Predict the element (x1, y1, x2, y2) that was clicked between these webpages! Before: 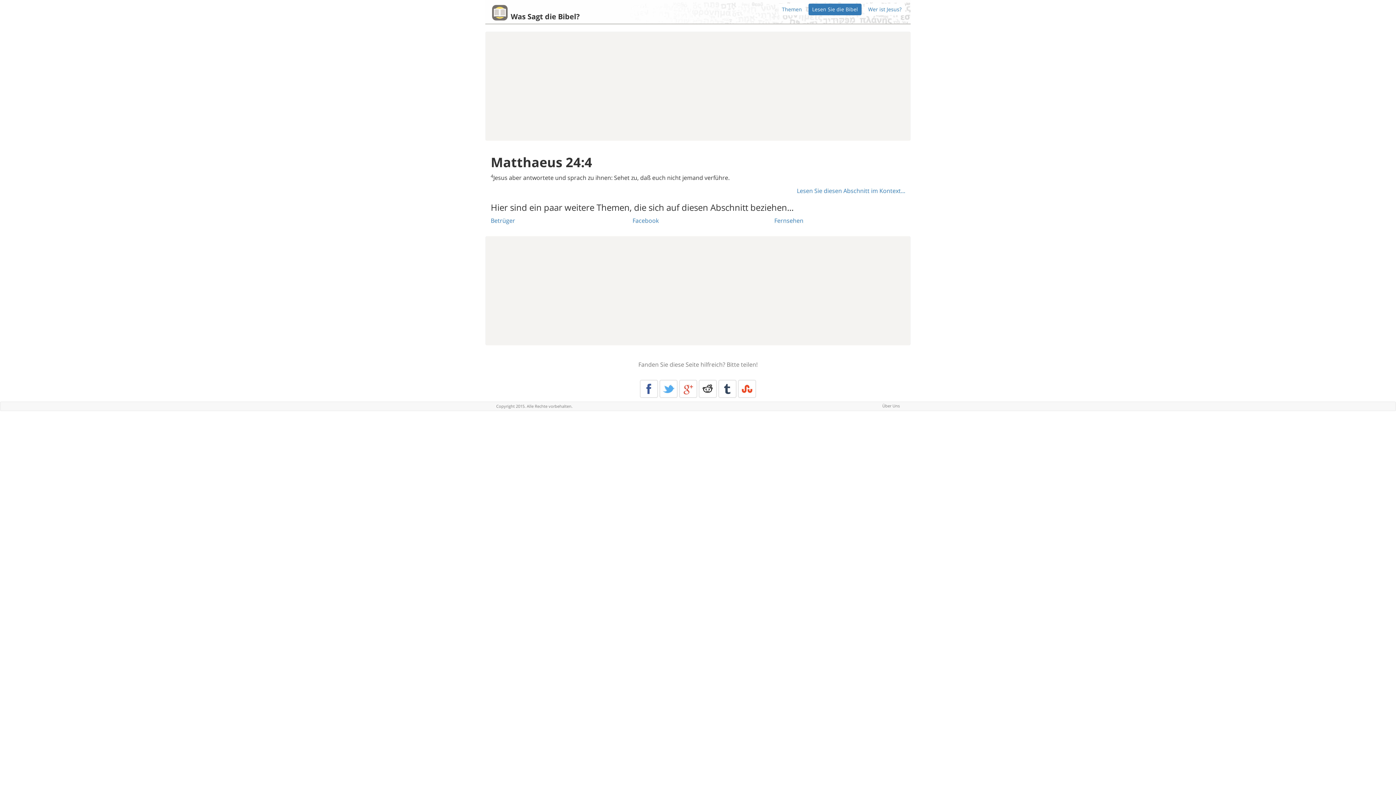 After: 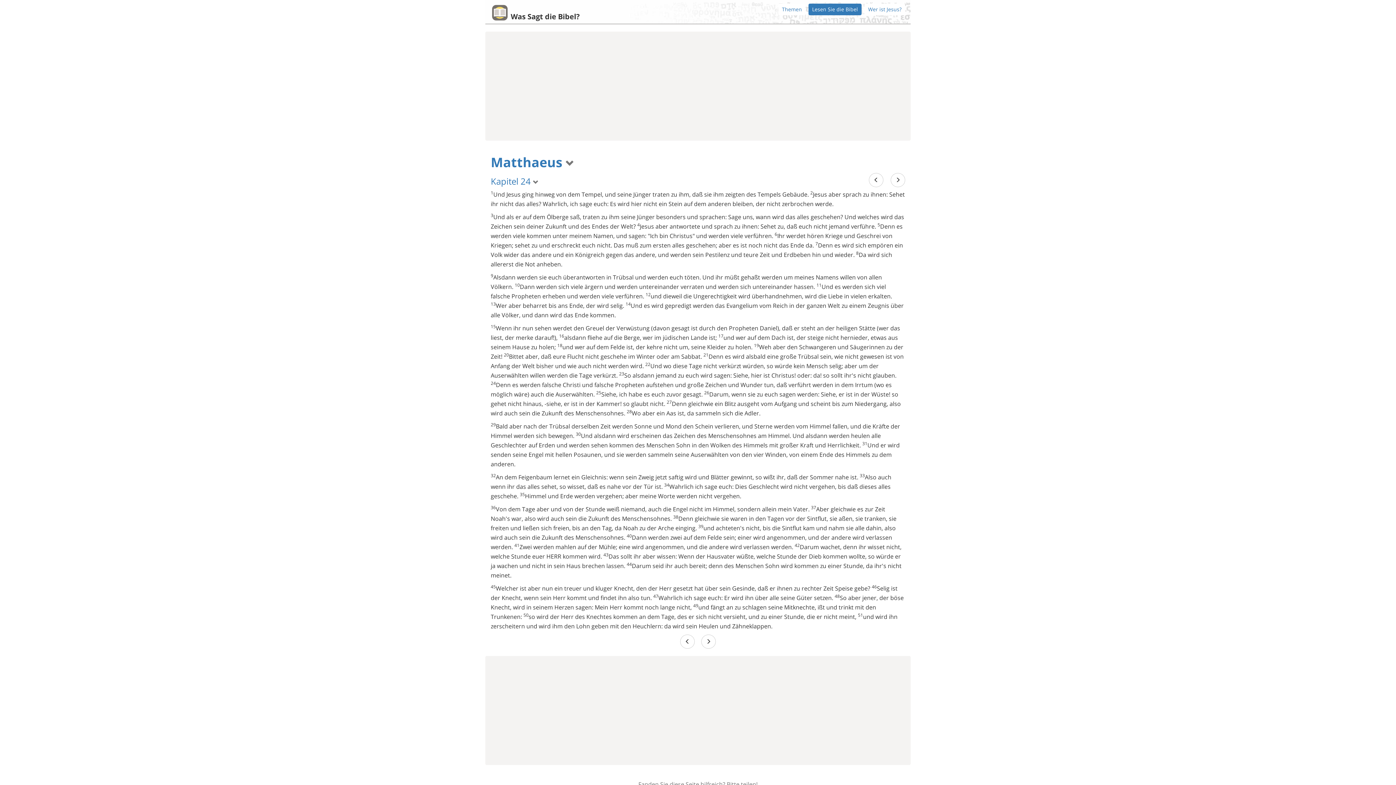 Action: label: Lesen Sie diesen Abschnitt im Kontext... bbox: (797, 186, 905, 194)